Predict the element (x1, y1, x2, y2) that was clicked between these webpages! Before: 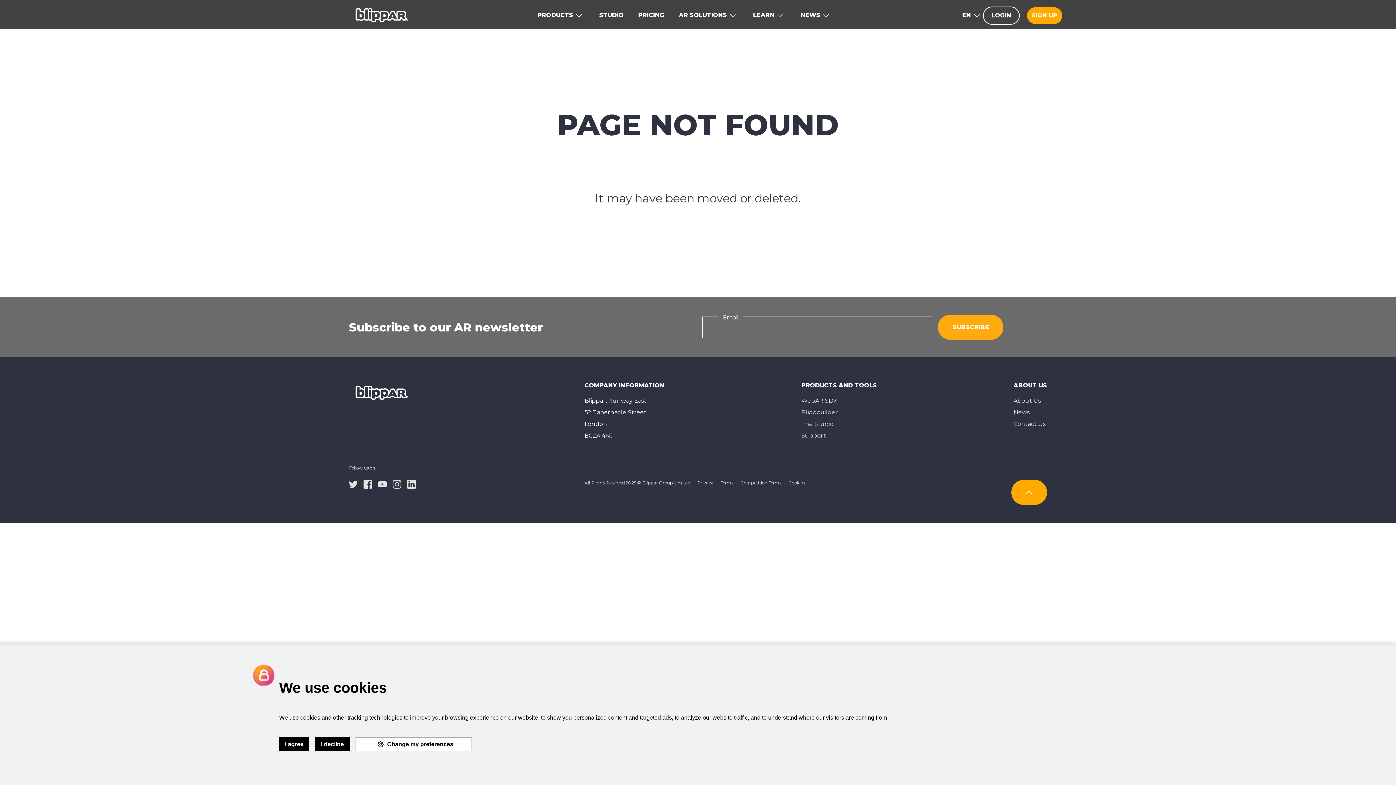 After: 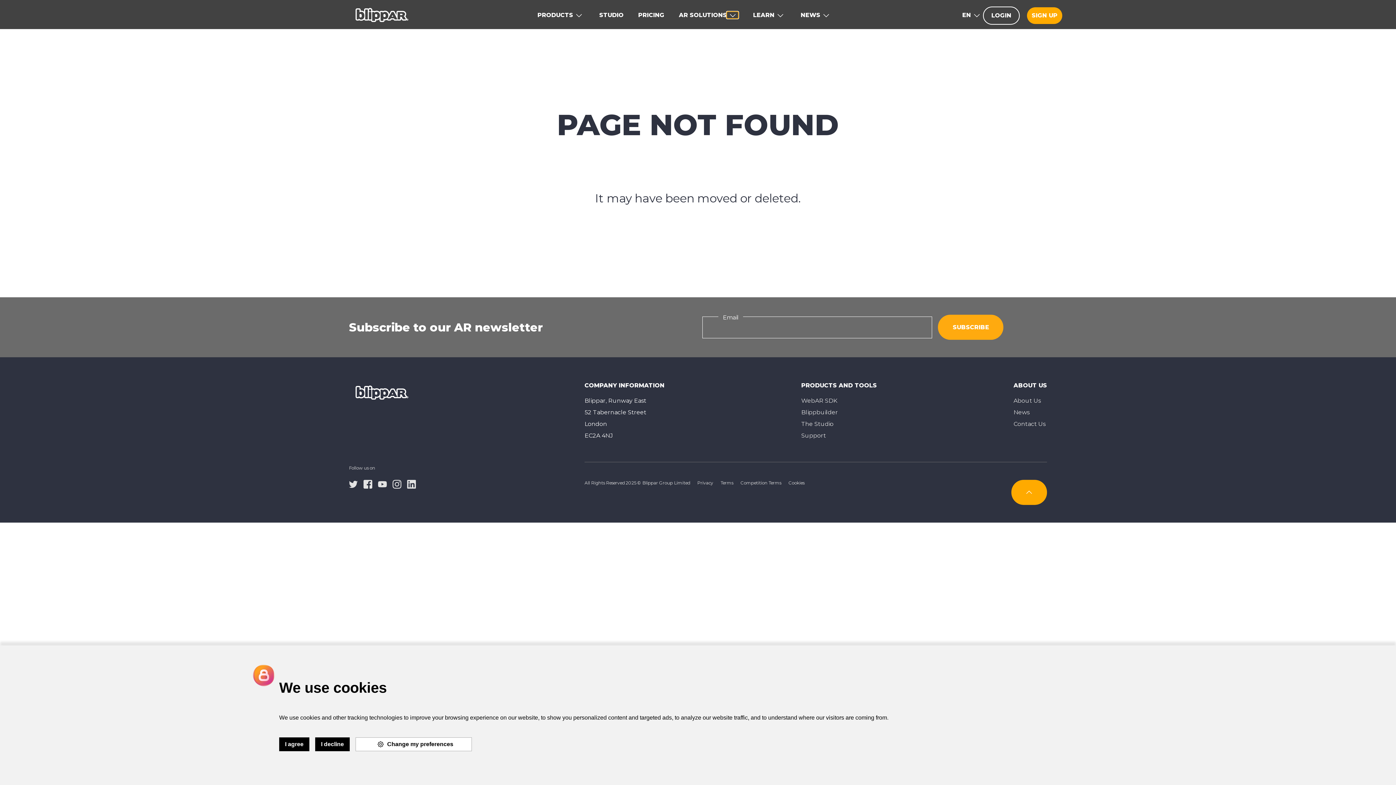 Action: bbox: (727, 12, 738, 18)